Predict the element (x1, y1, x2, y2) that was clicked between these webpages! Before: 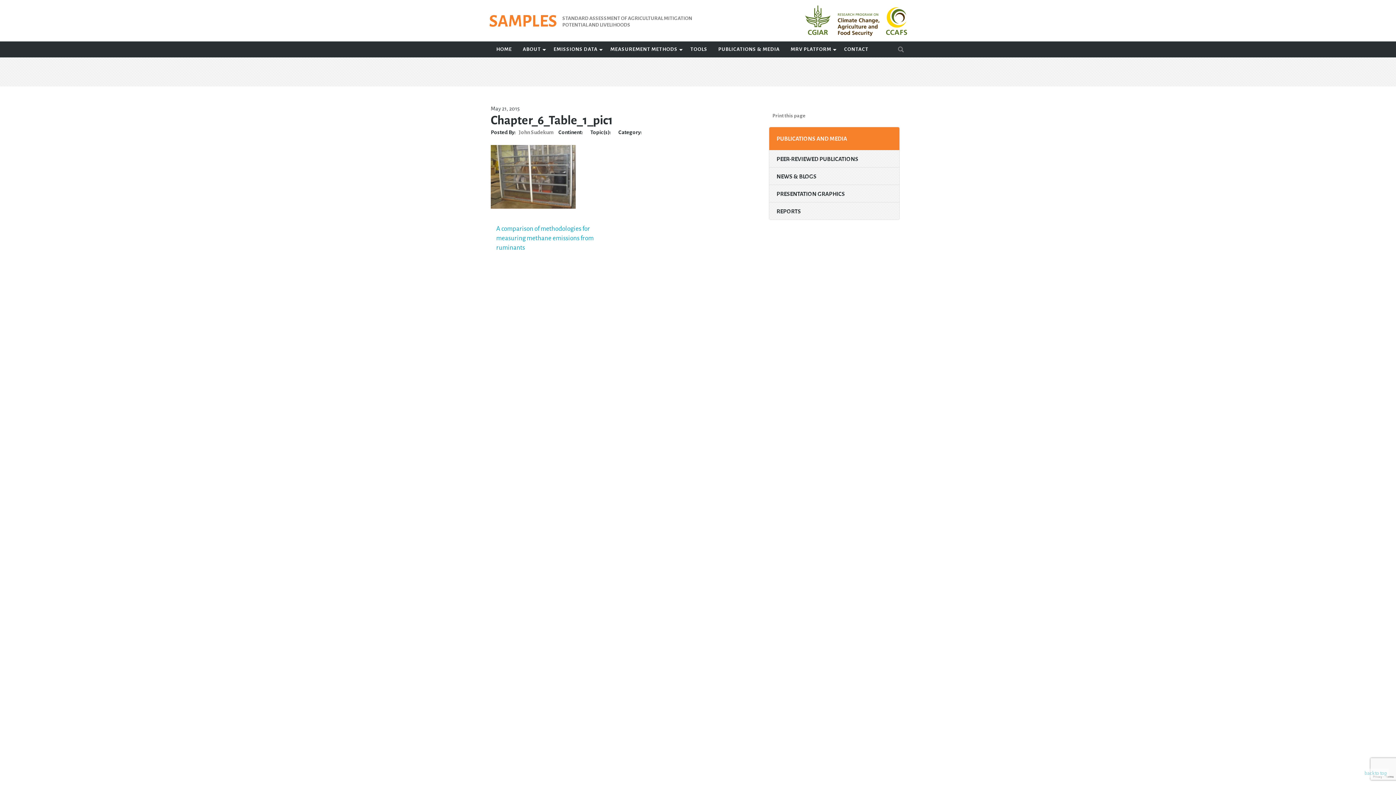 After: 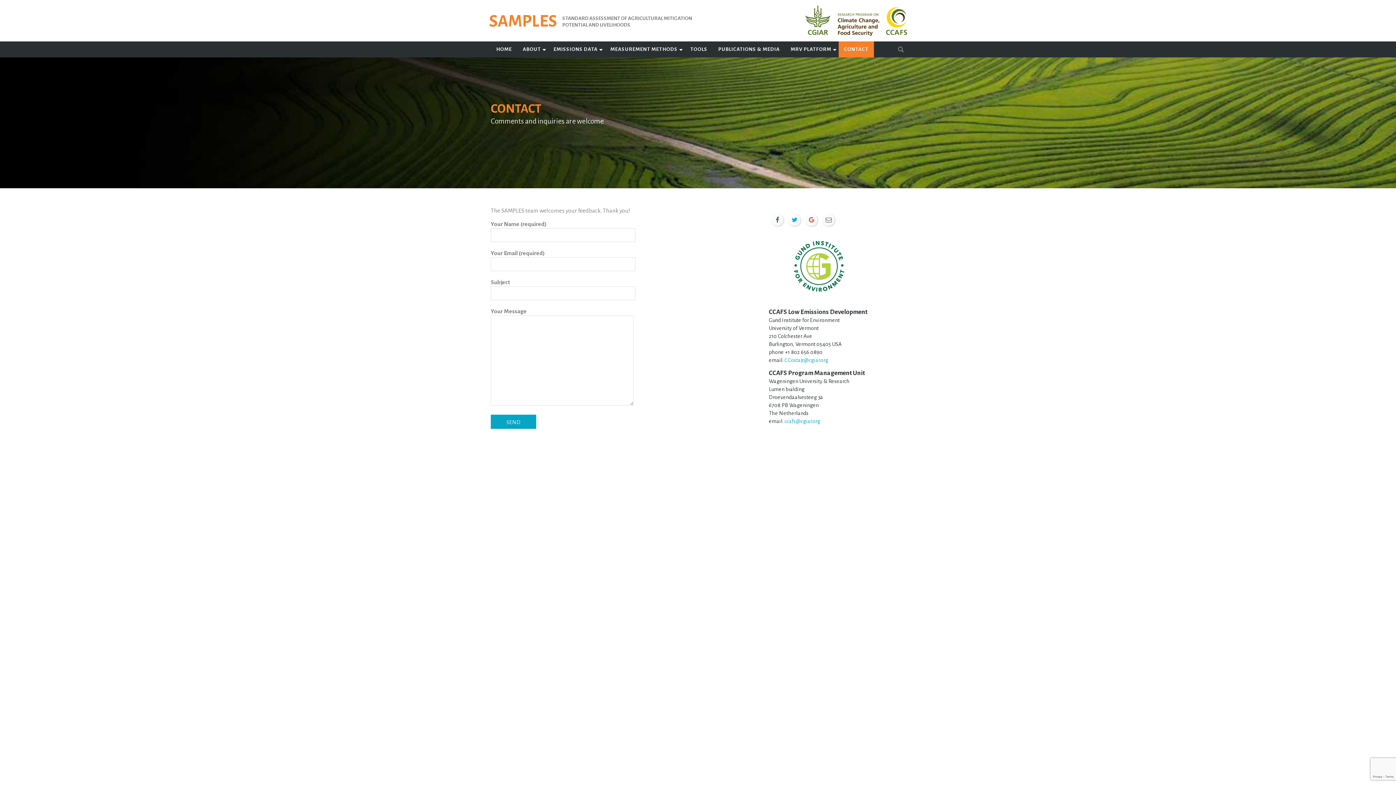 Action: bbox: (844, 46, 868, 52) label: CONTACT